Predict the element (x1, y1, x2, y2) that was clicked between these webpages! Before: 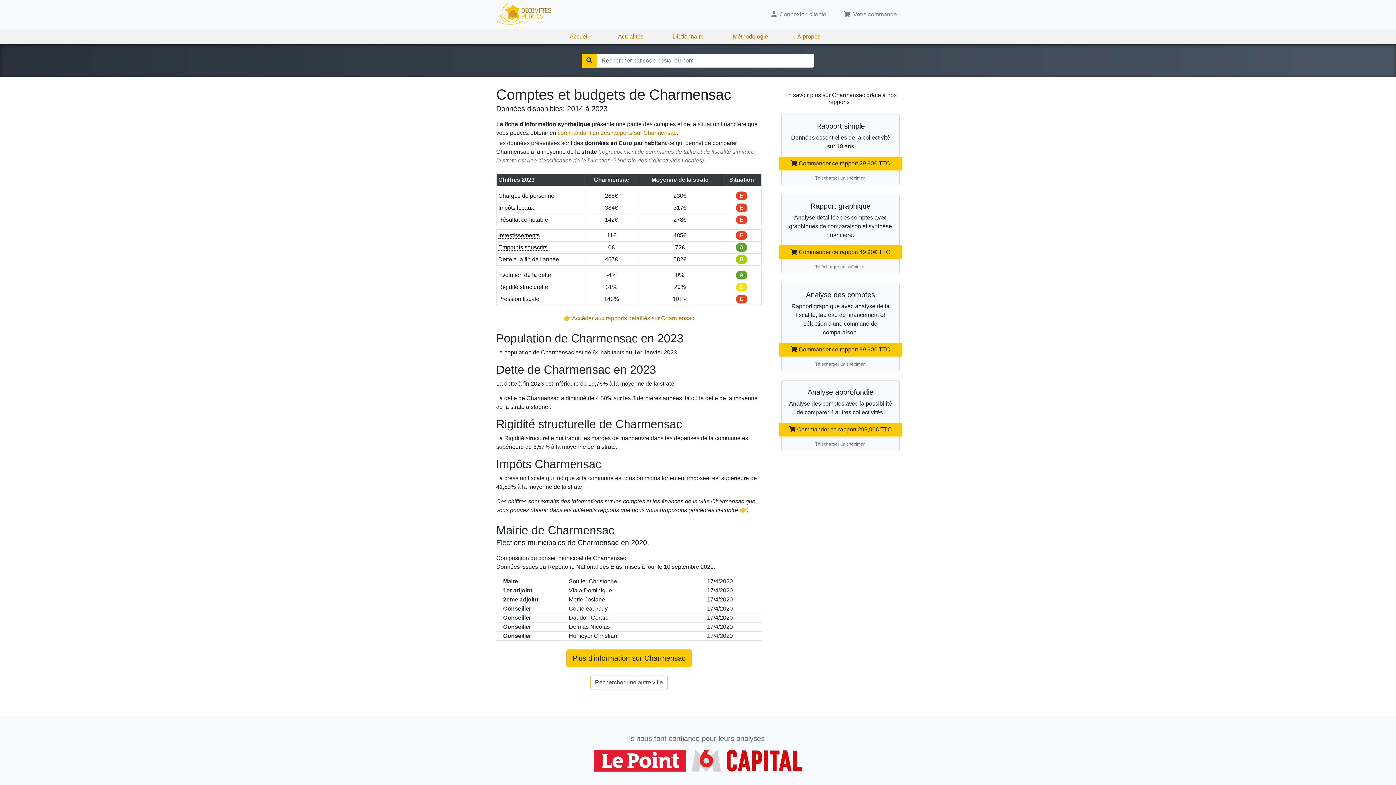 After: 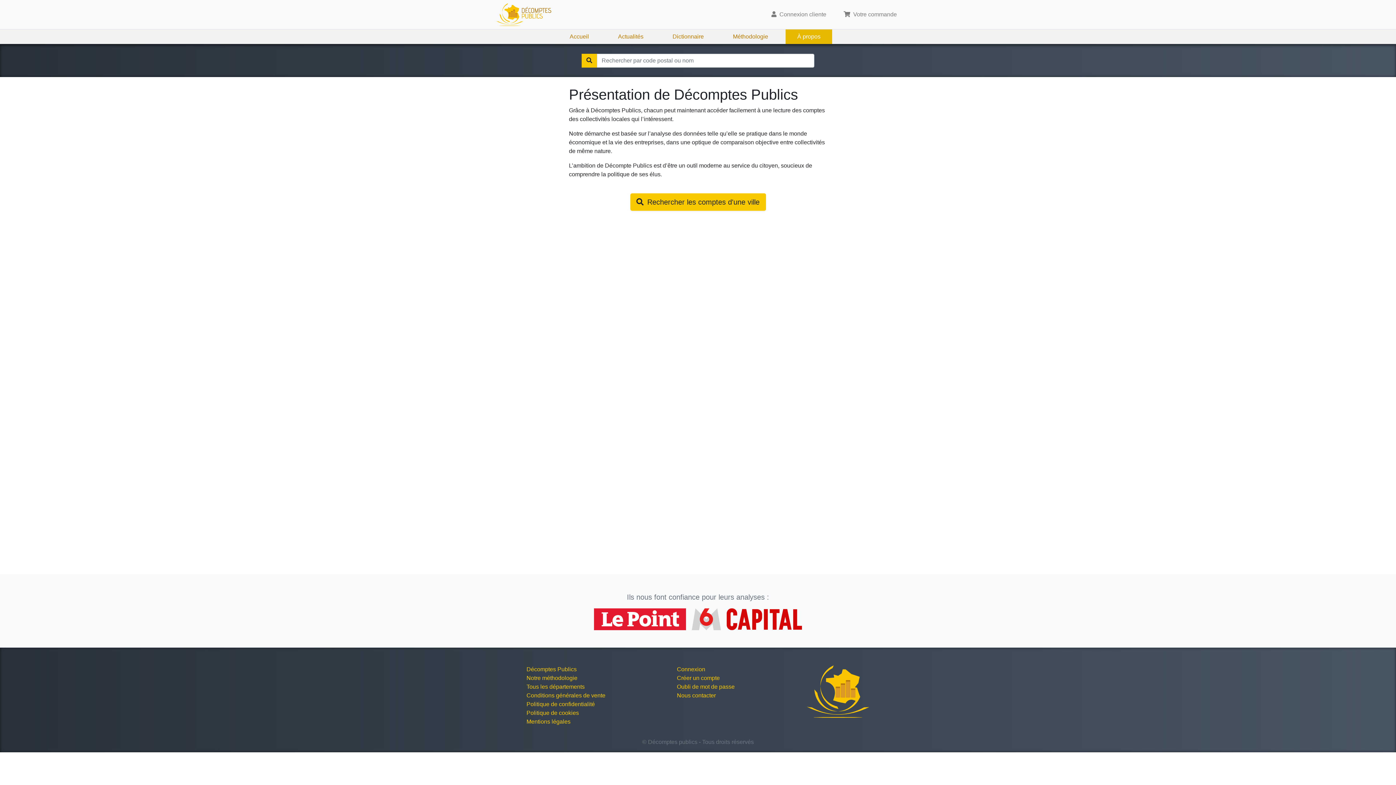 Action: label: À propos bbox: (785, 29, 832, 44)